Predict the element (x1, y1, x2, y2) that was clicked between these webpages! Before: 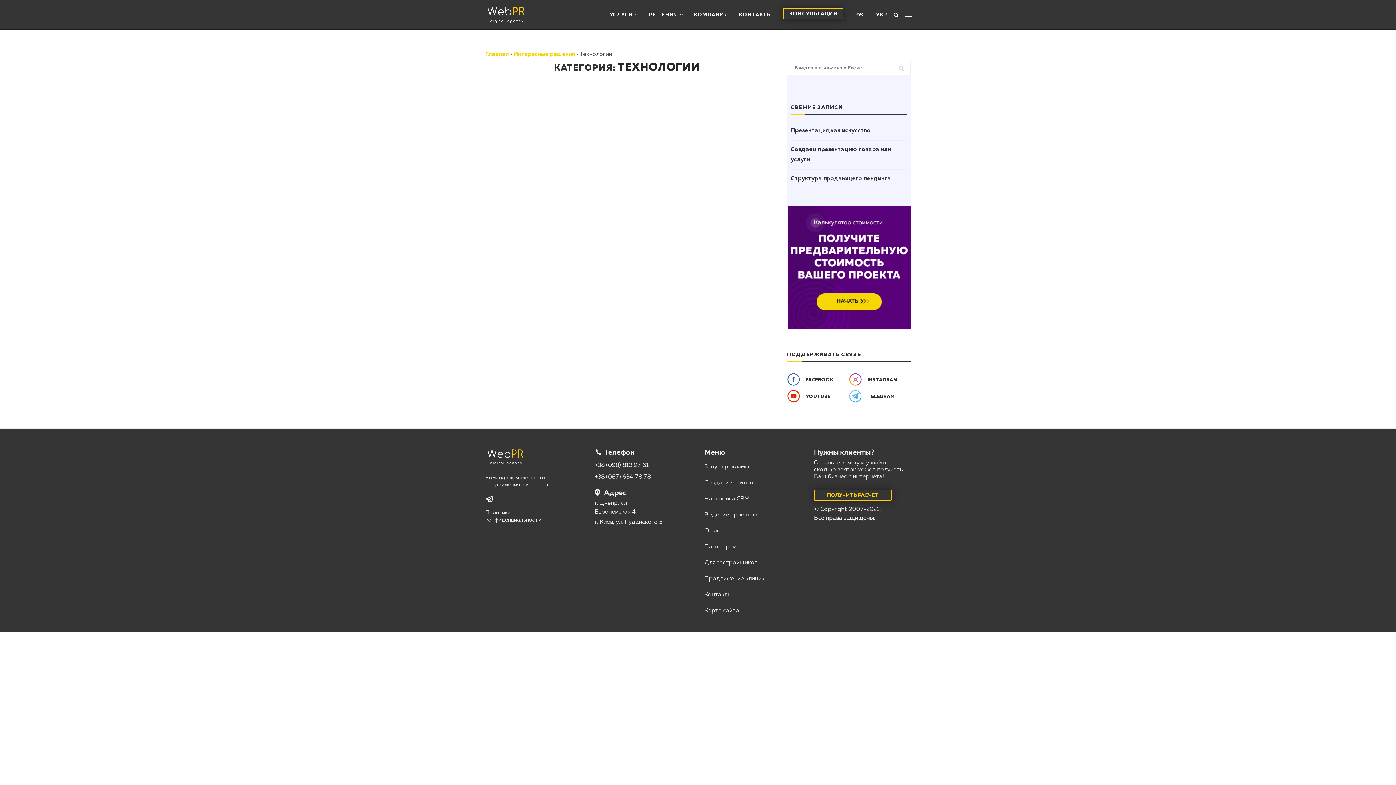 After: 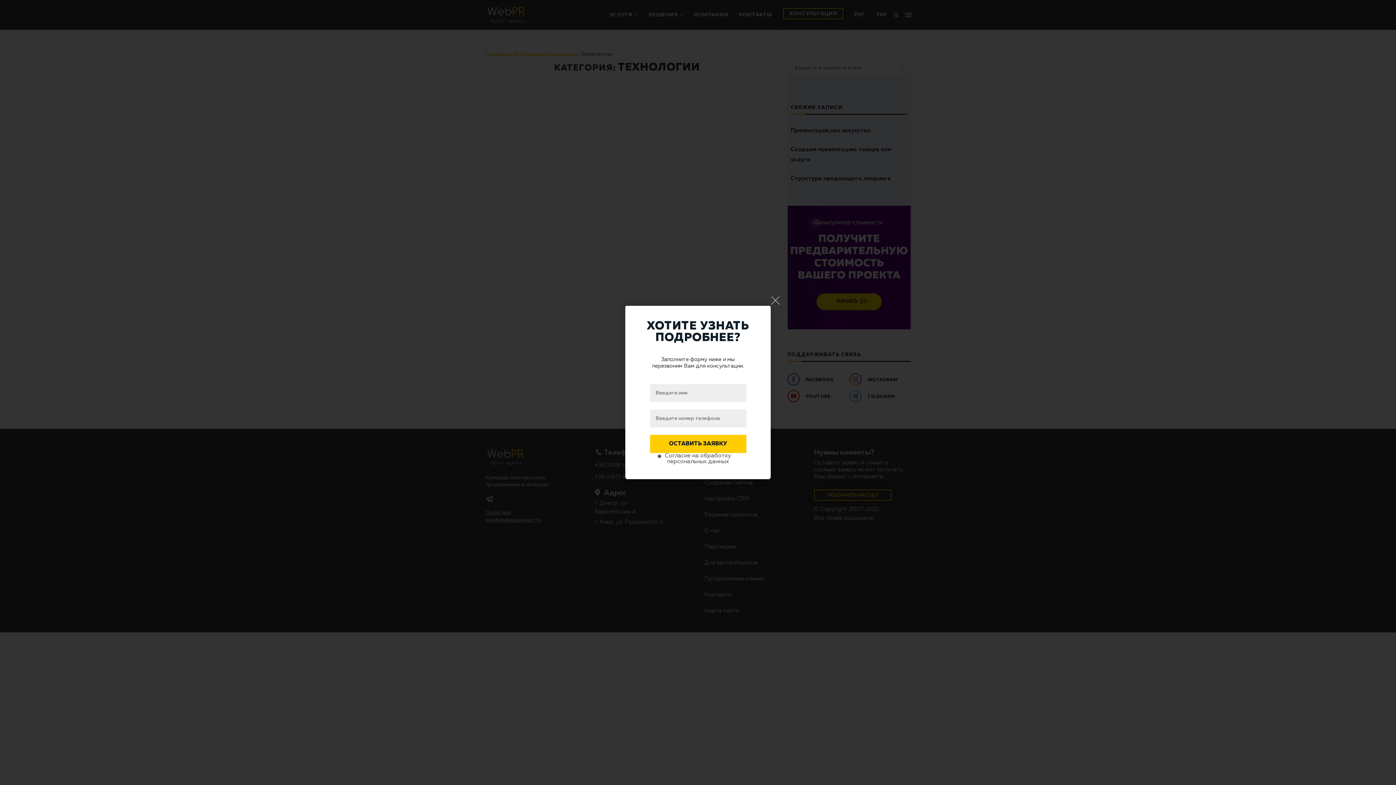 Action: bbox: (787, 208, 910, 213)